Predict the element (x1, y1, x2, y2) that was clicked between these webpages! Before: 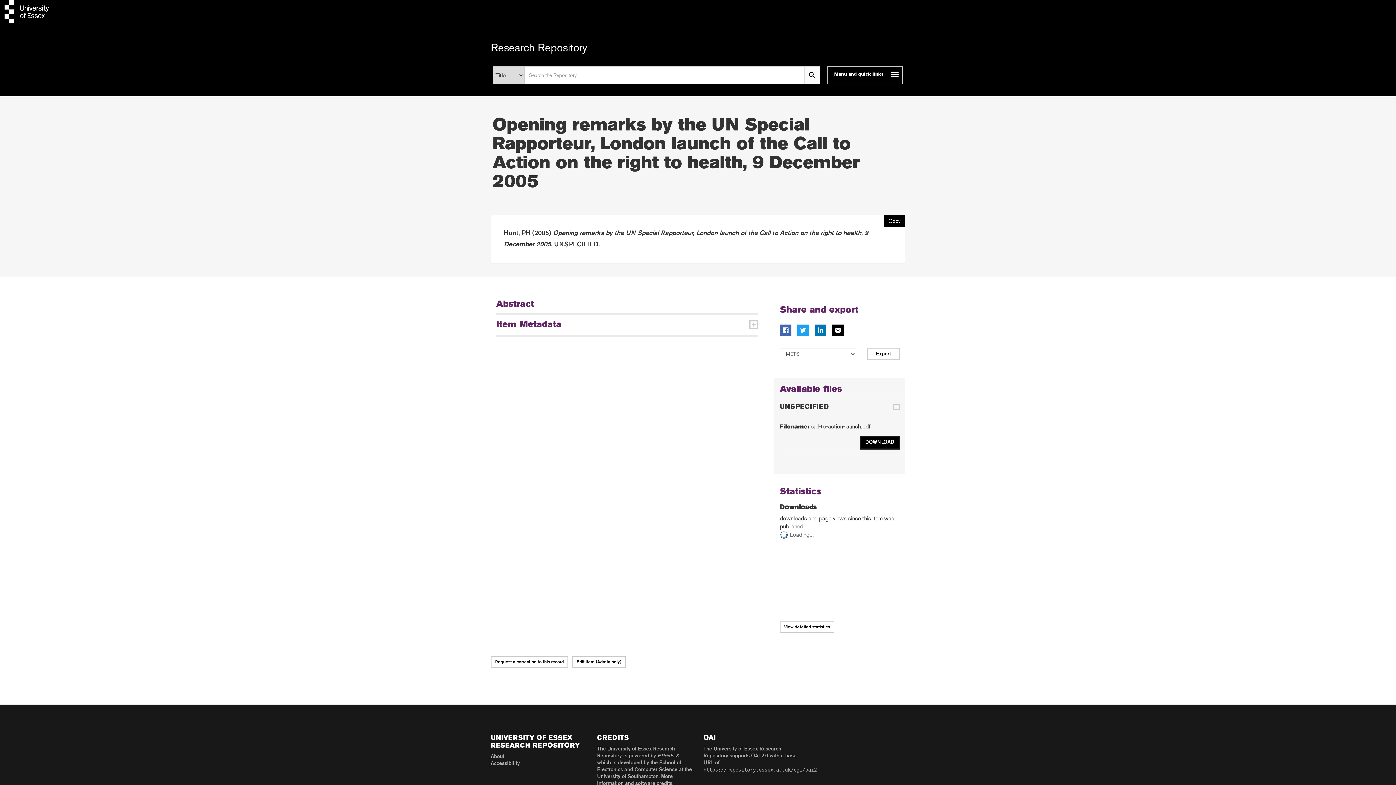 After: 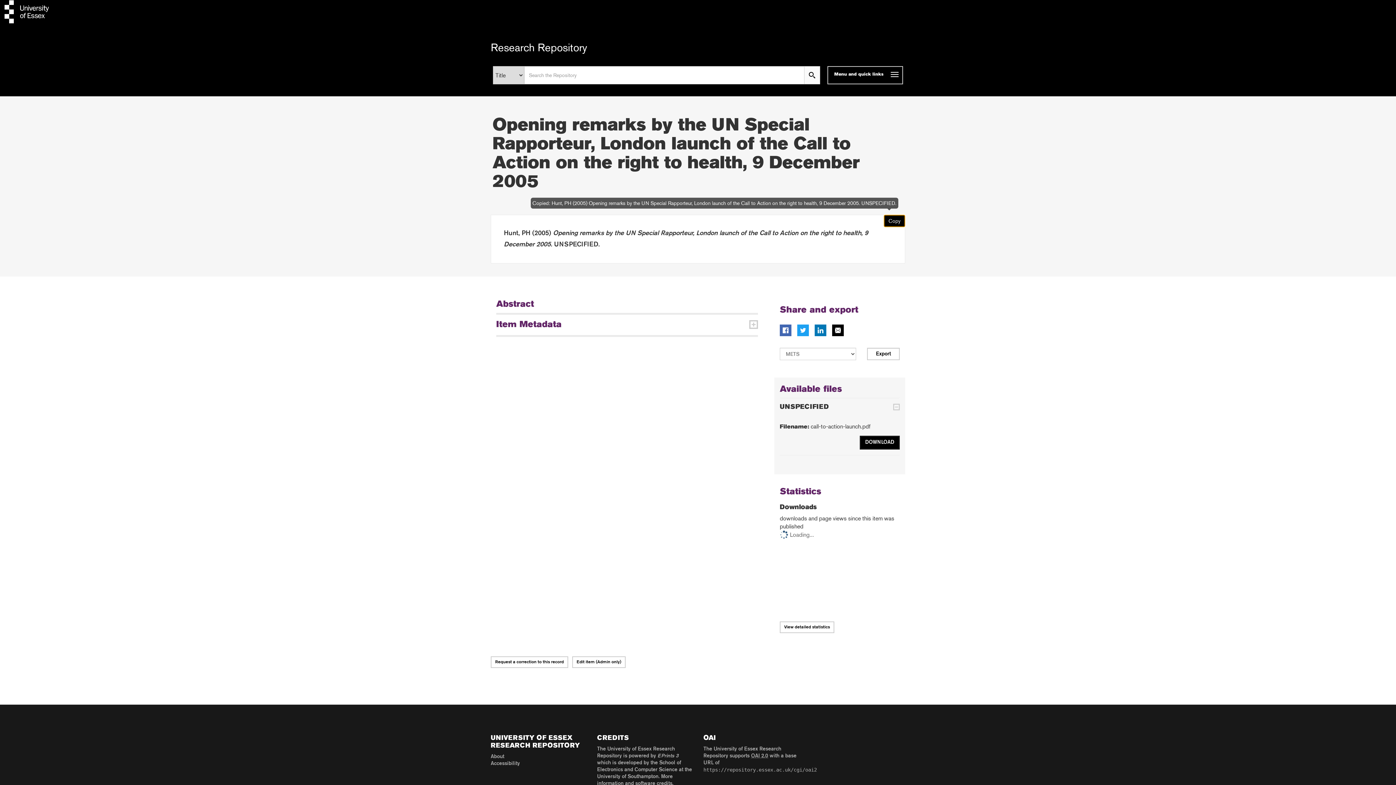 Action: bbox: (884, 214, 905, 227) label: Copy